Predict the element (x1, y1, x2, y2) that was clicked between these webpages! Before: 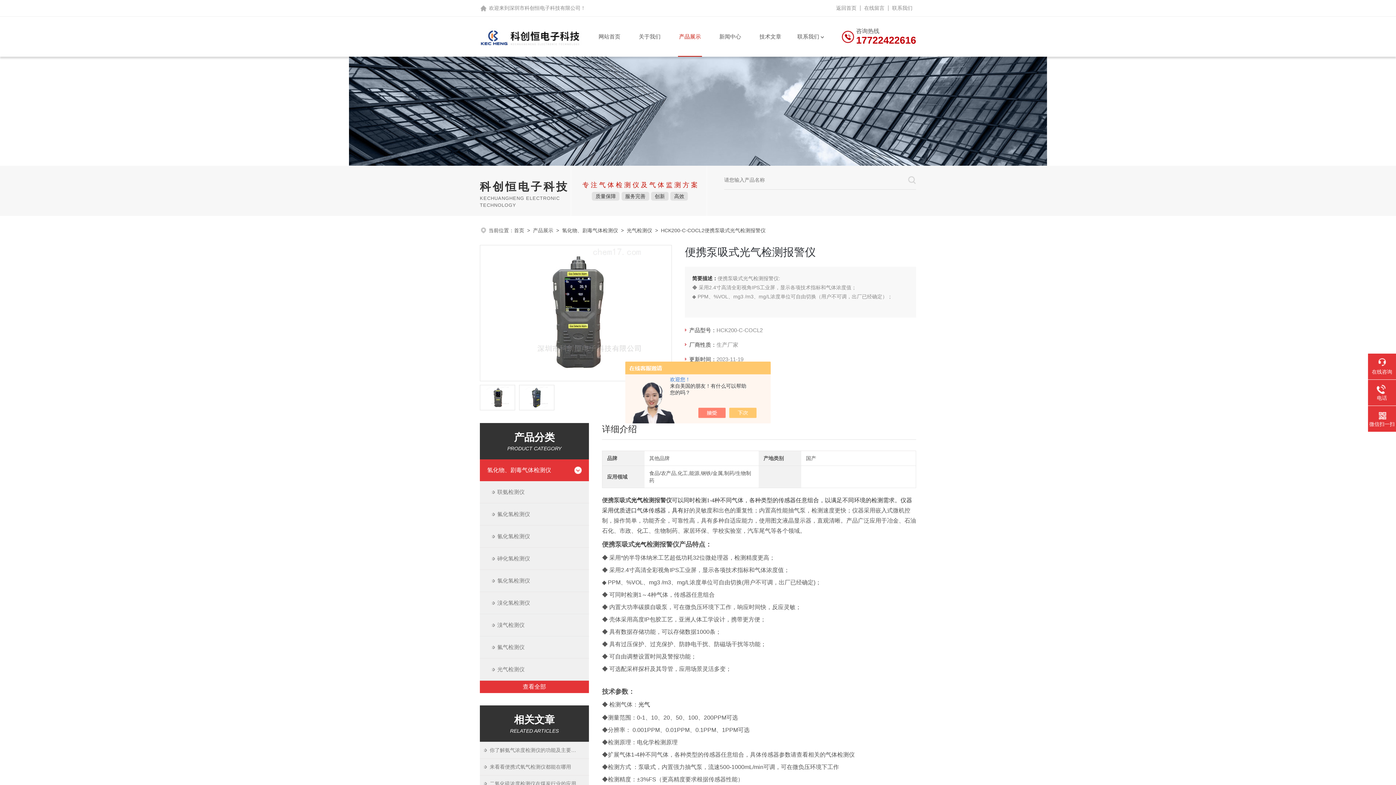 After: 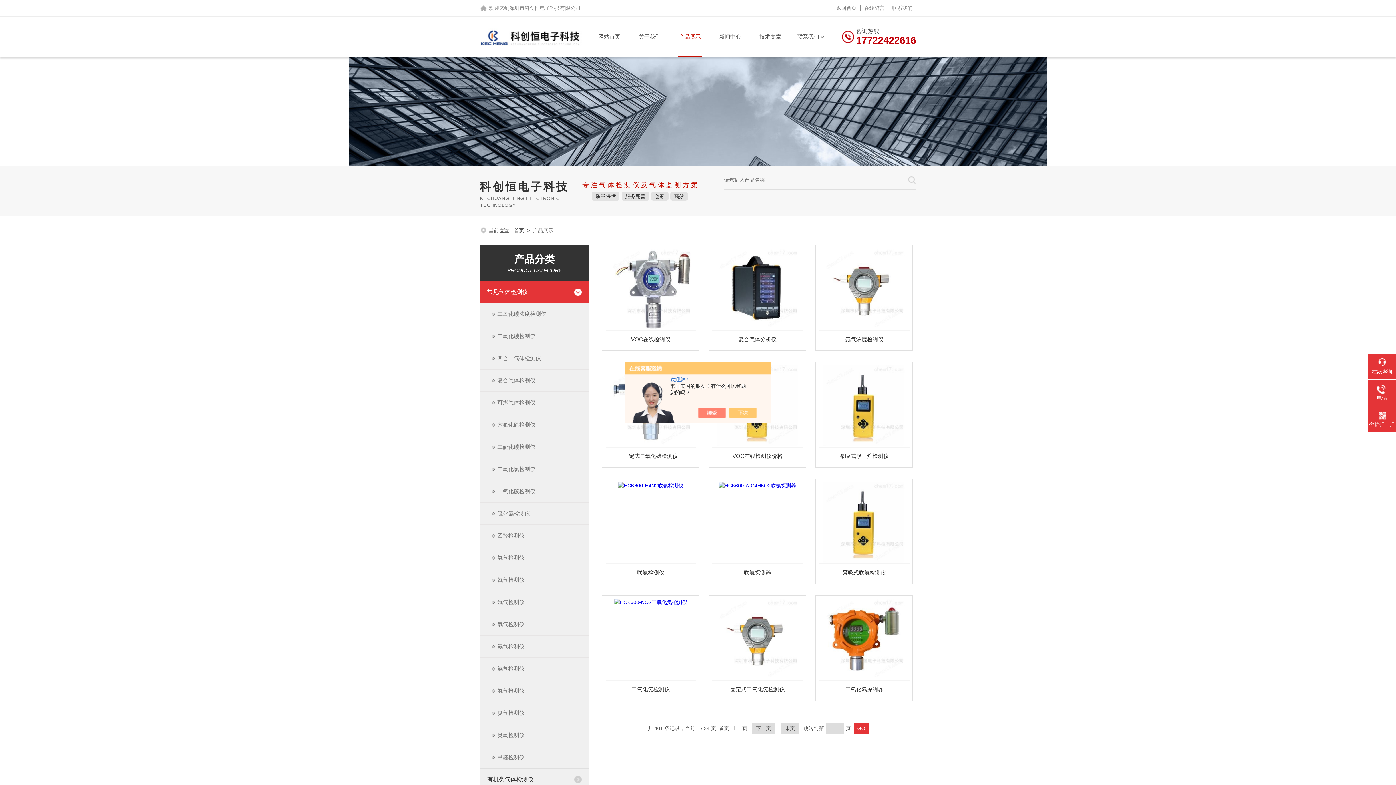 Action: bbox: (679, 16, 701, 56) label: 产品展示